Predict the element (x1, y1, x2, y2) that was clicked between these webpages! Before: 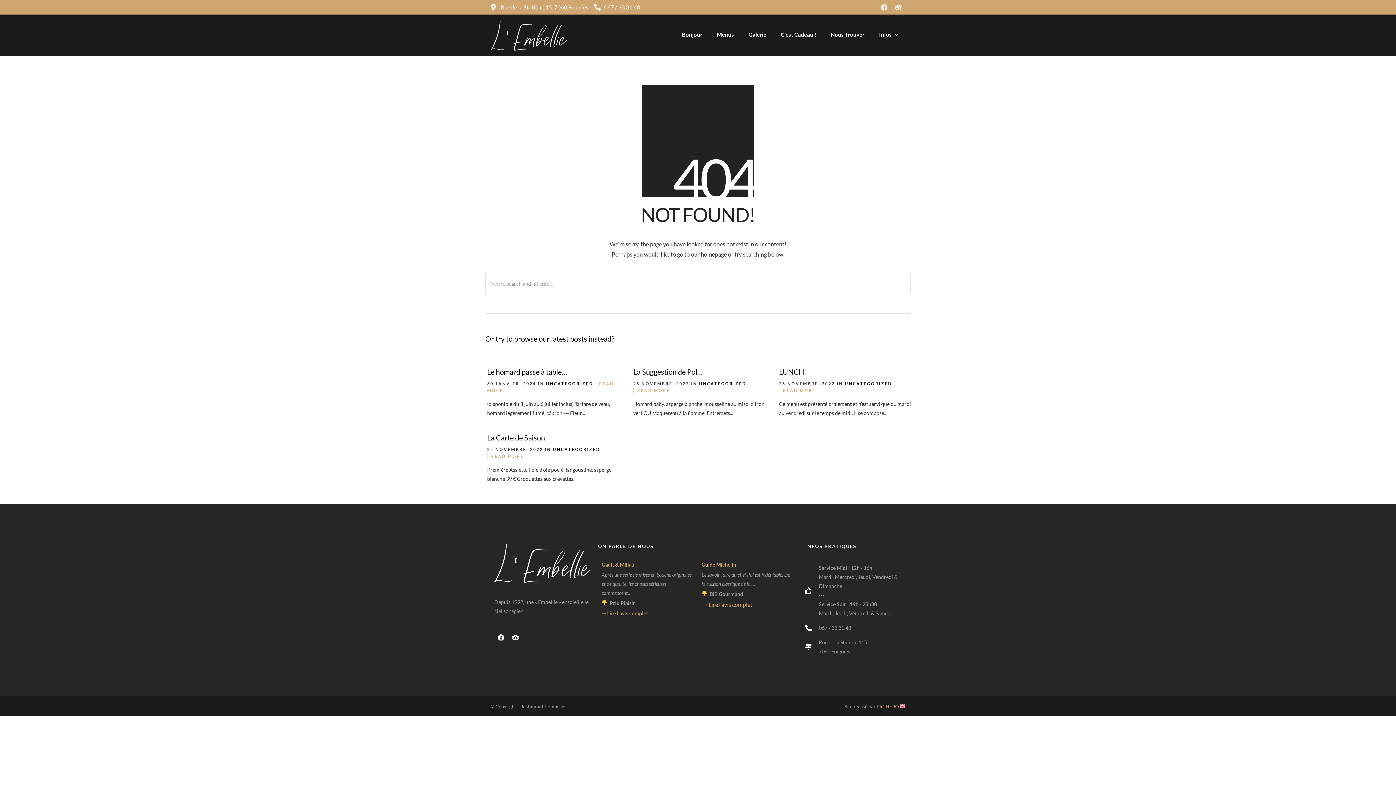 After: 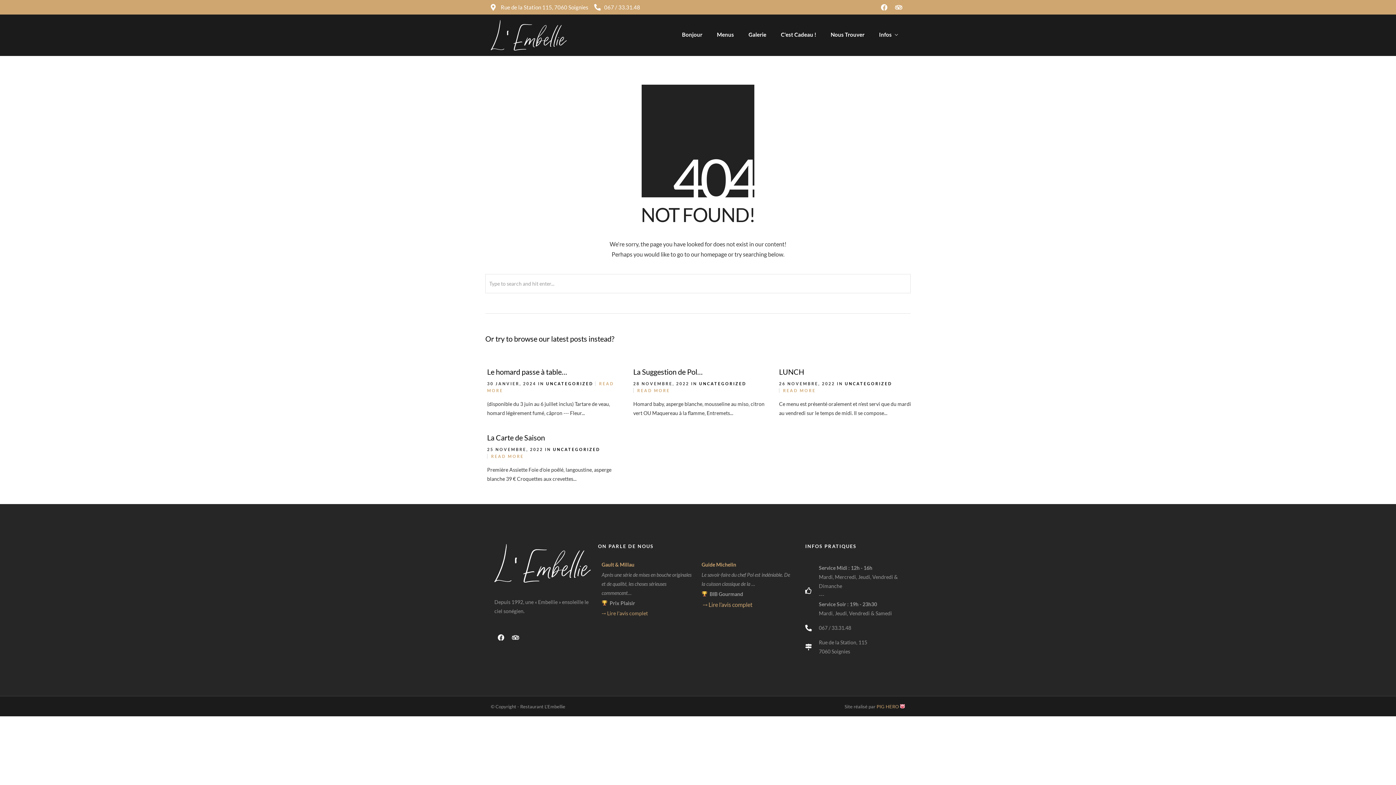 Action: label: 067 / 33.31.48 bbox: (805, 623, 851, 632)